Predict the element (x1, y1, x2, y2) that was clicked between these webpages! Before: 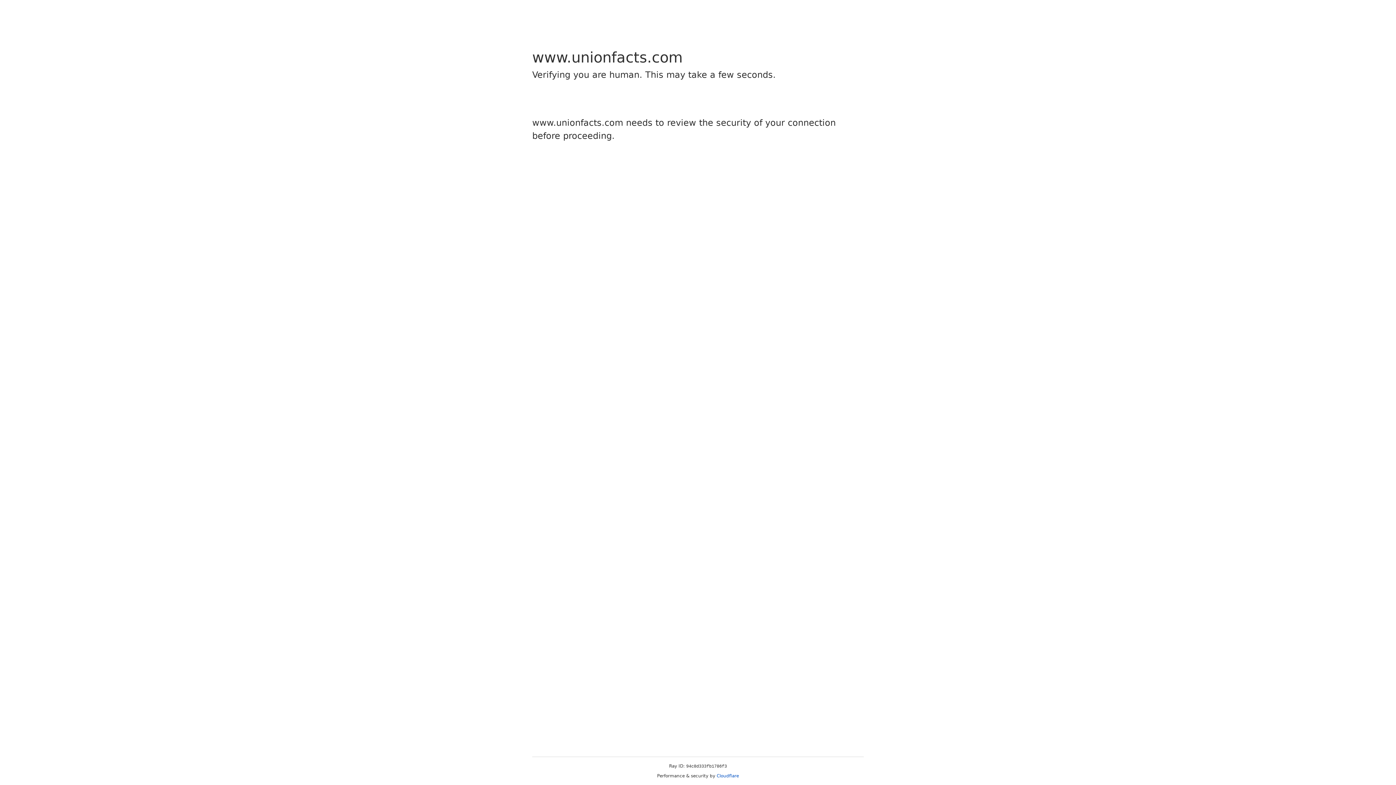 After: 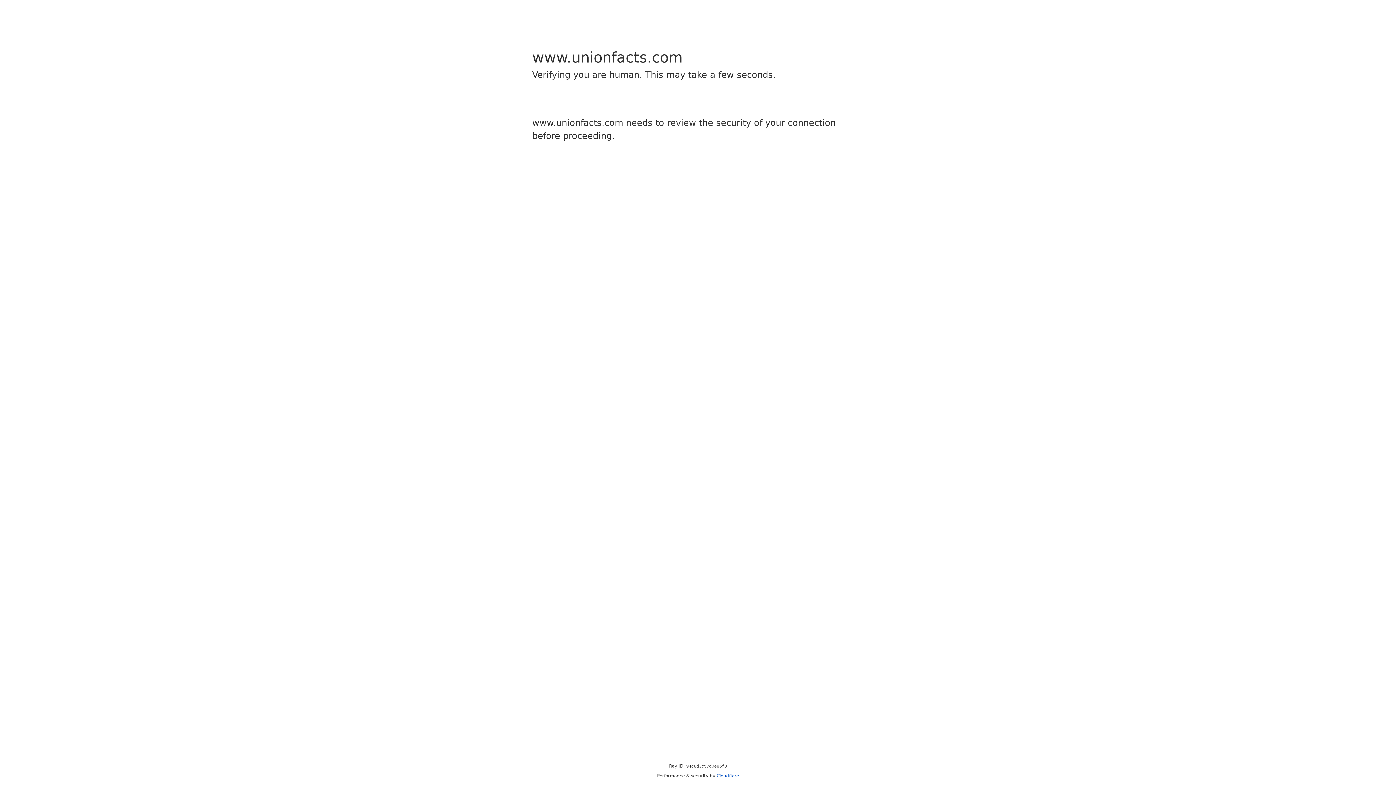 Action: label: Cloudflare bbox: (716, 773, 739, 778)